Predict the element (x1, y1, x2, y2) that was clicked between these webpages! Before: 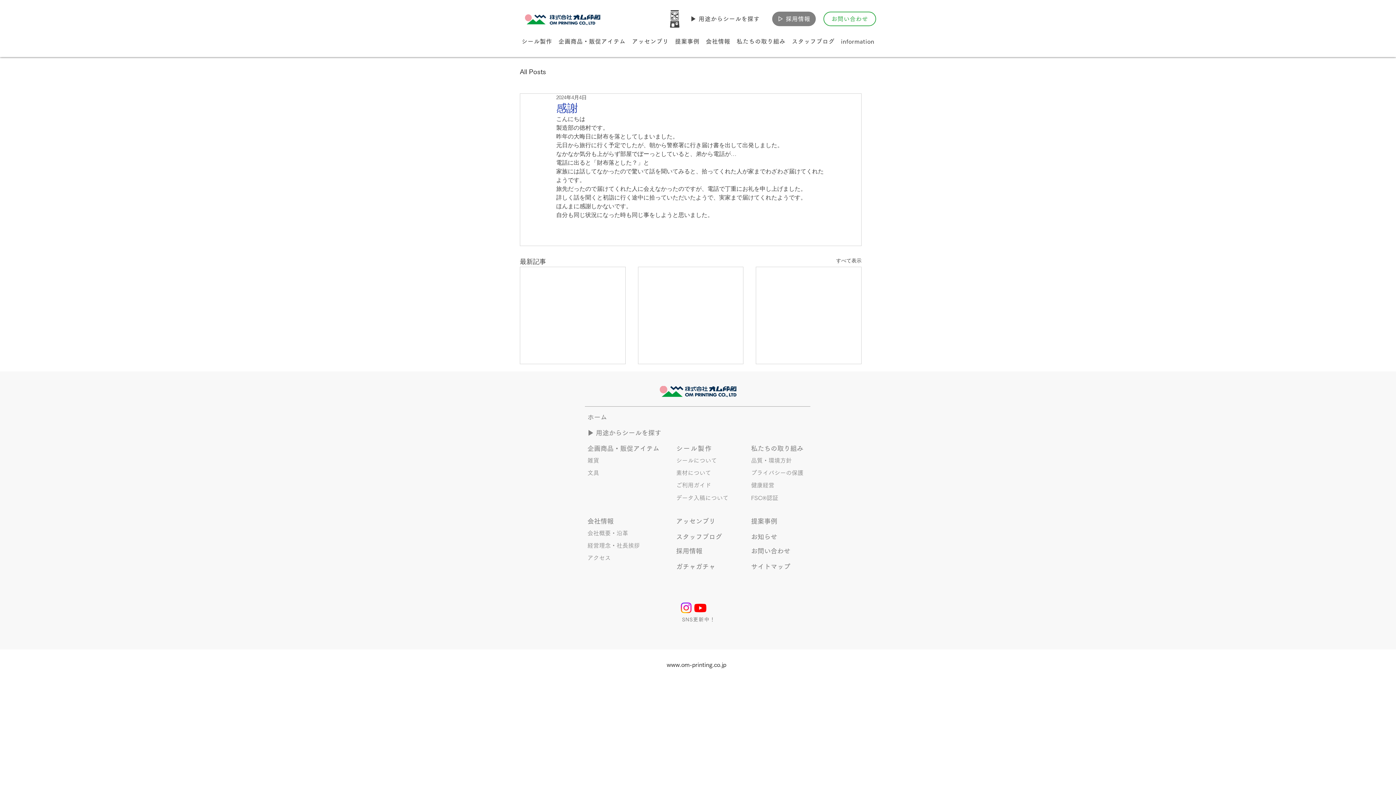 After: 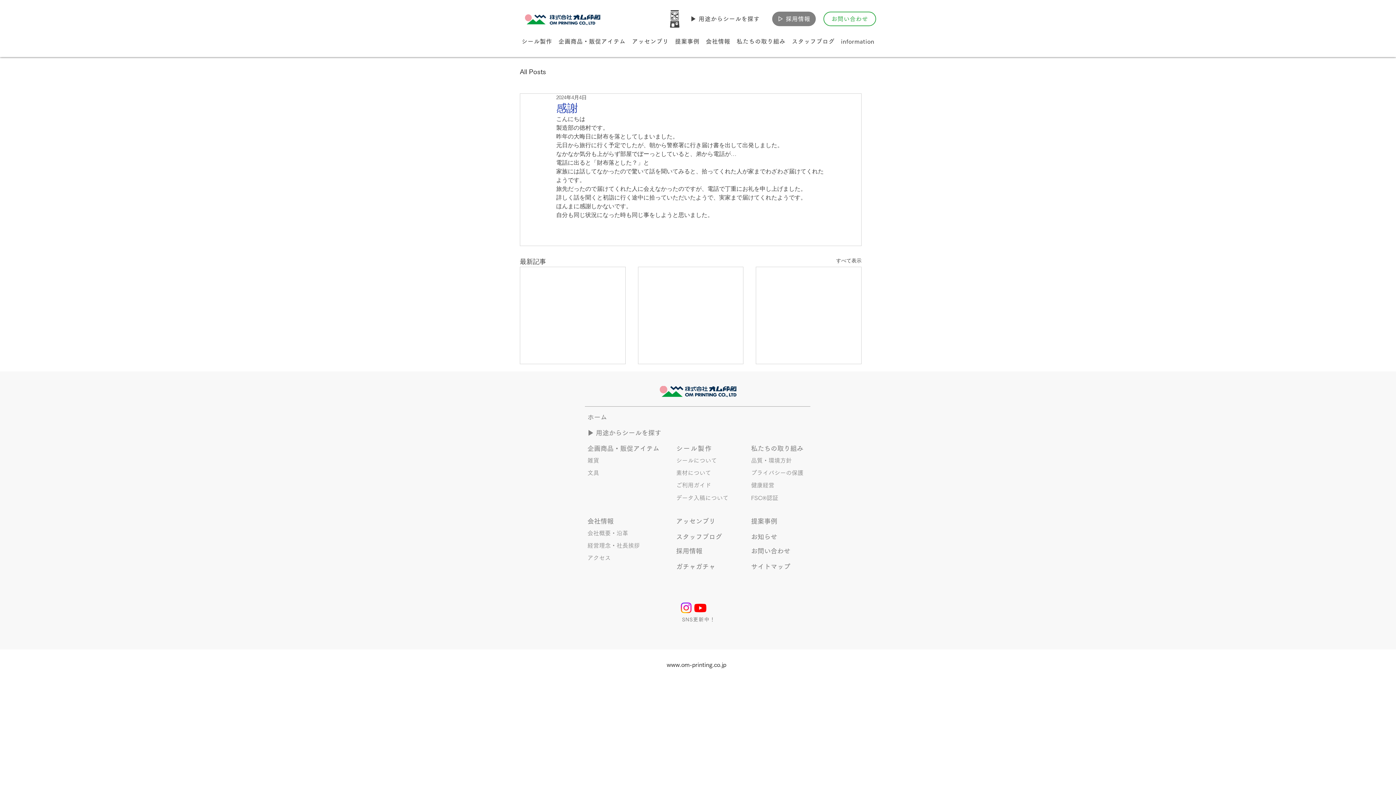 Action: bbox: (666, 662, 726, 668) label: www.om-printing.co.jp